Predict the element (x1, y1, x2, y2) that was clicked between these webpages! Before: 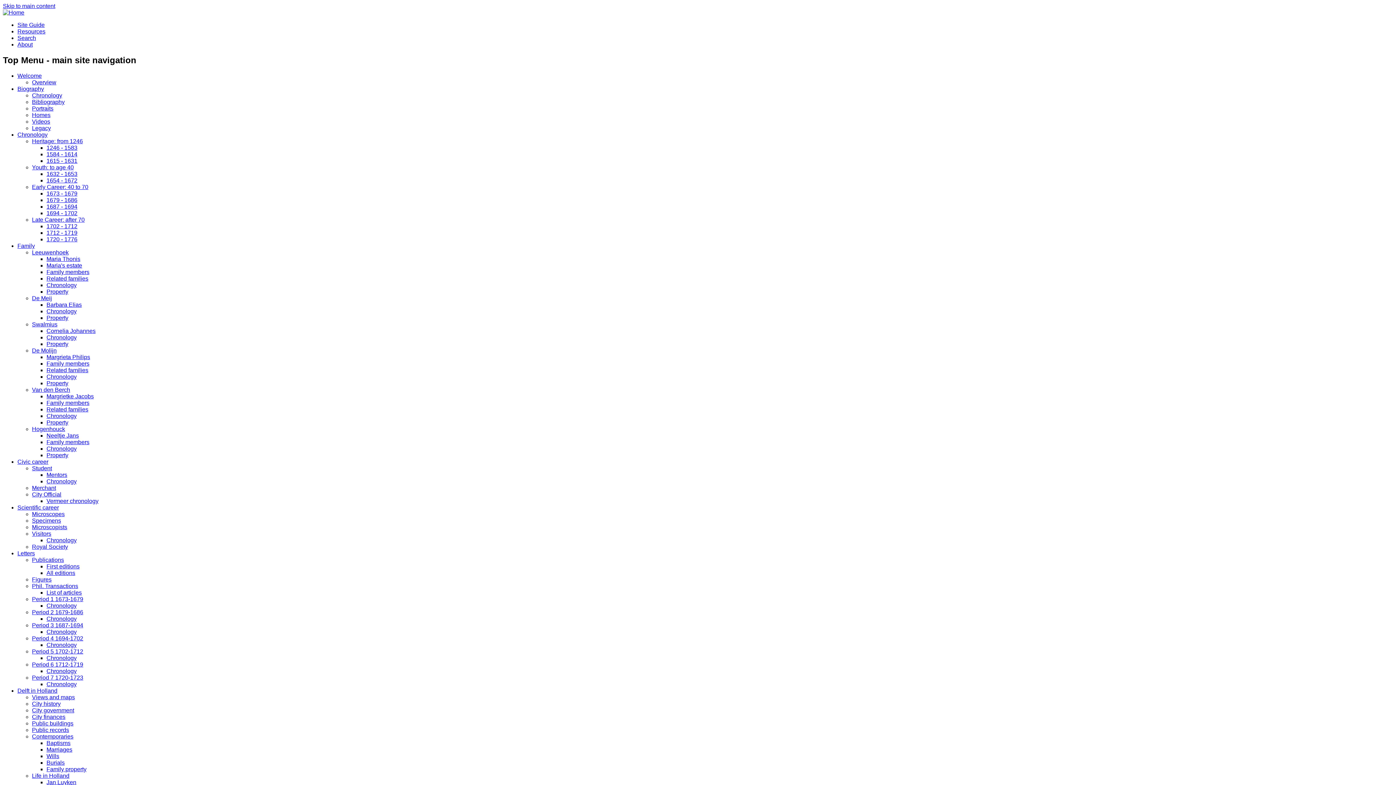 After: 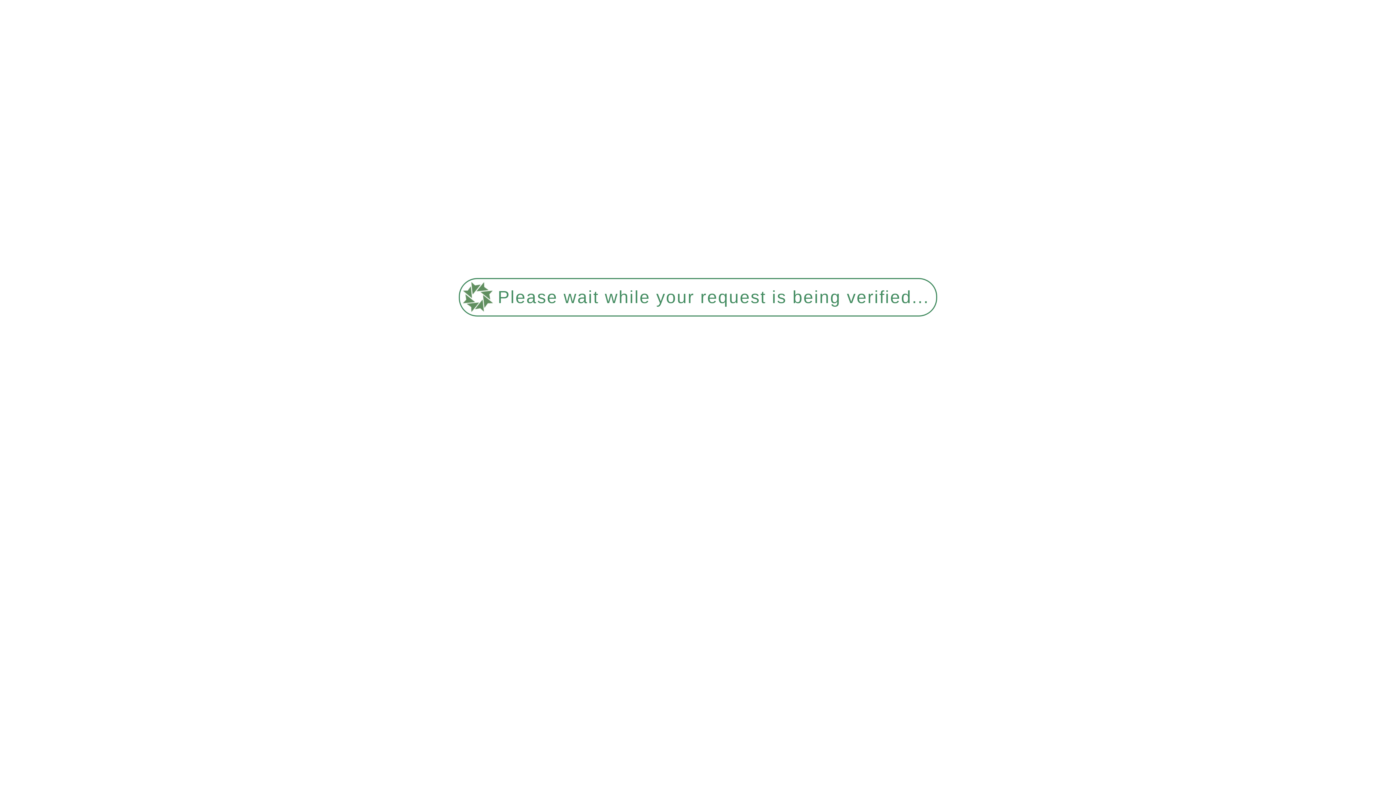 Action: bbox: (46, 151, 77, 157) label: 1584 - 1614